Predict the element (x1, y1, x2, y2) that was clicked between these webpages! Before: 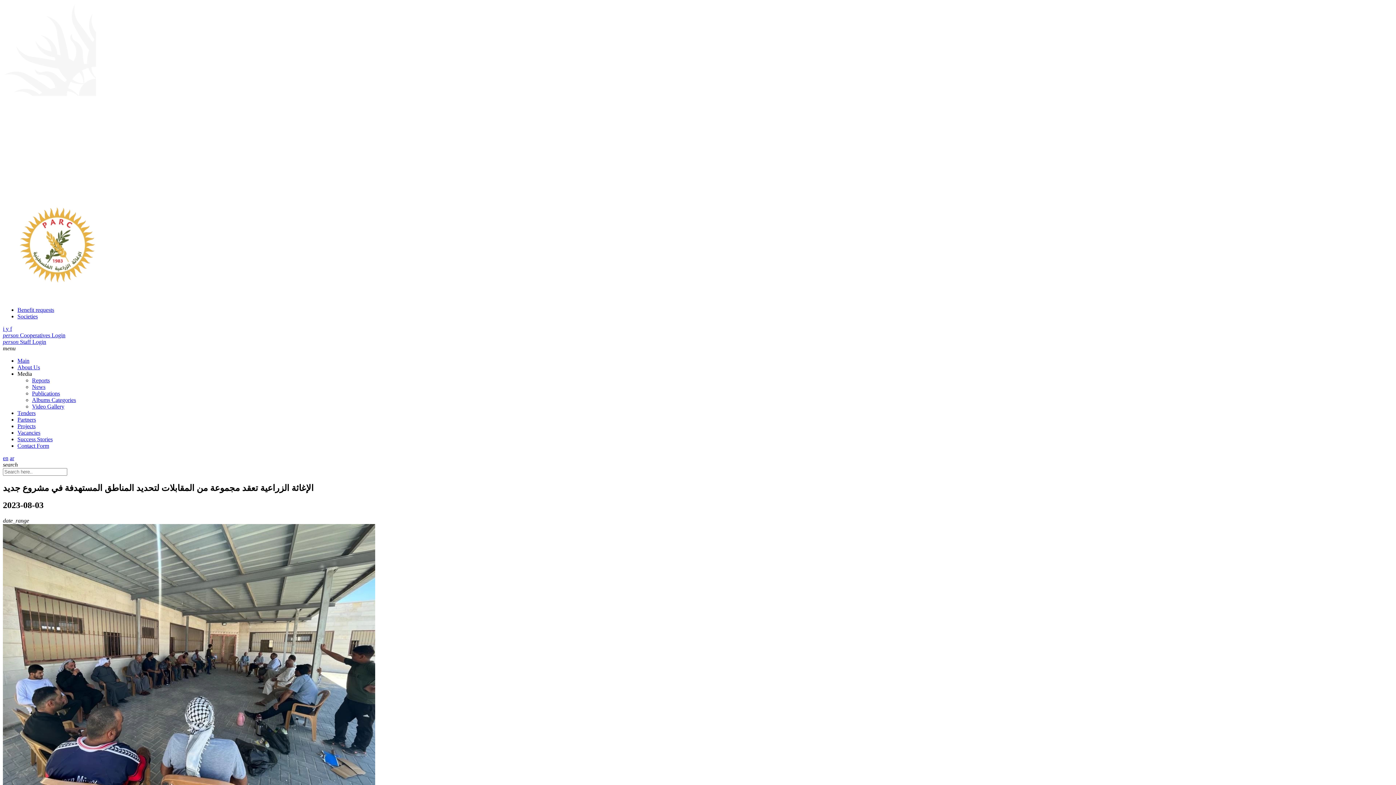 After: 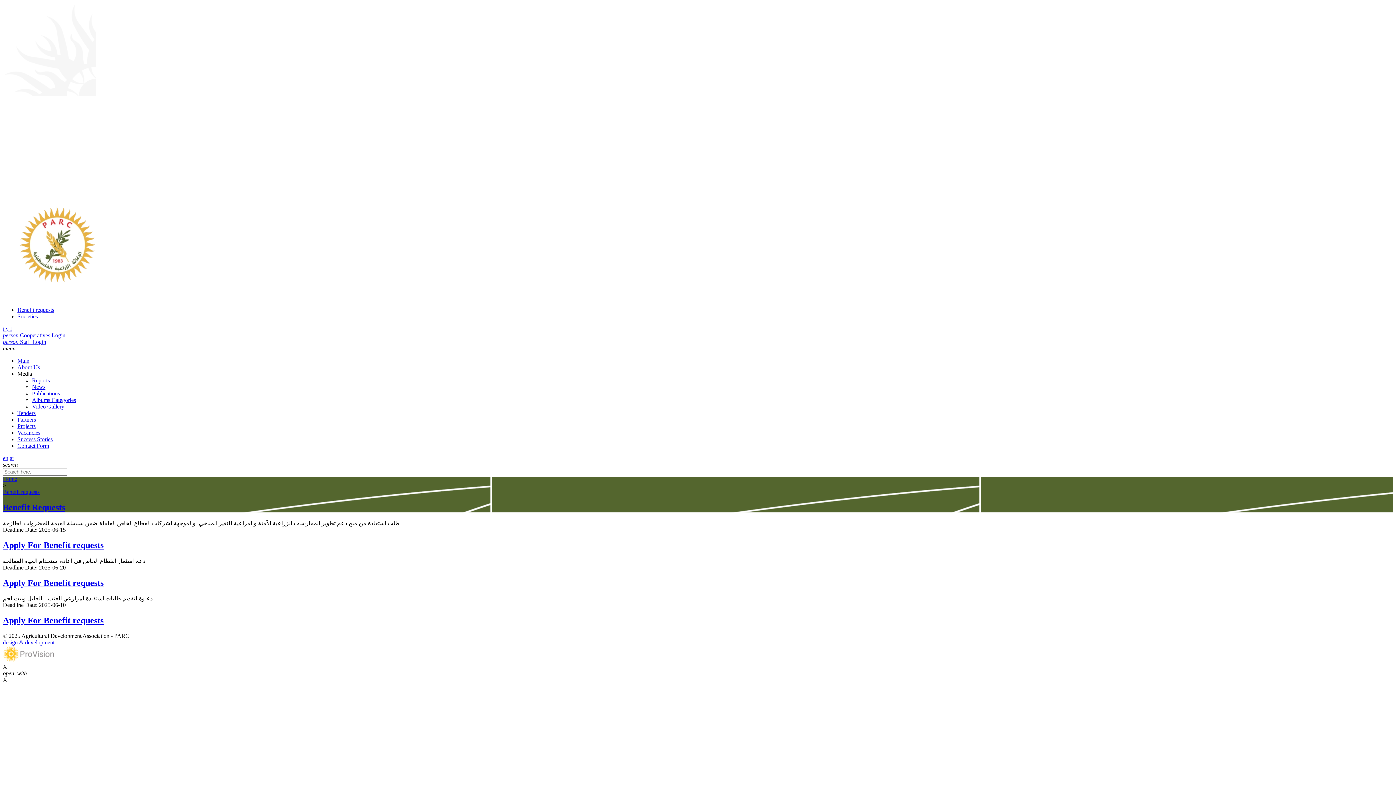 Action: bbox: (17, 306, 54, 313) label: Benefit requests